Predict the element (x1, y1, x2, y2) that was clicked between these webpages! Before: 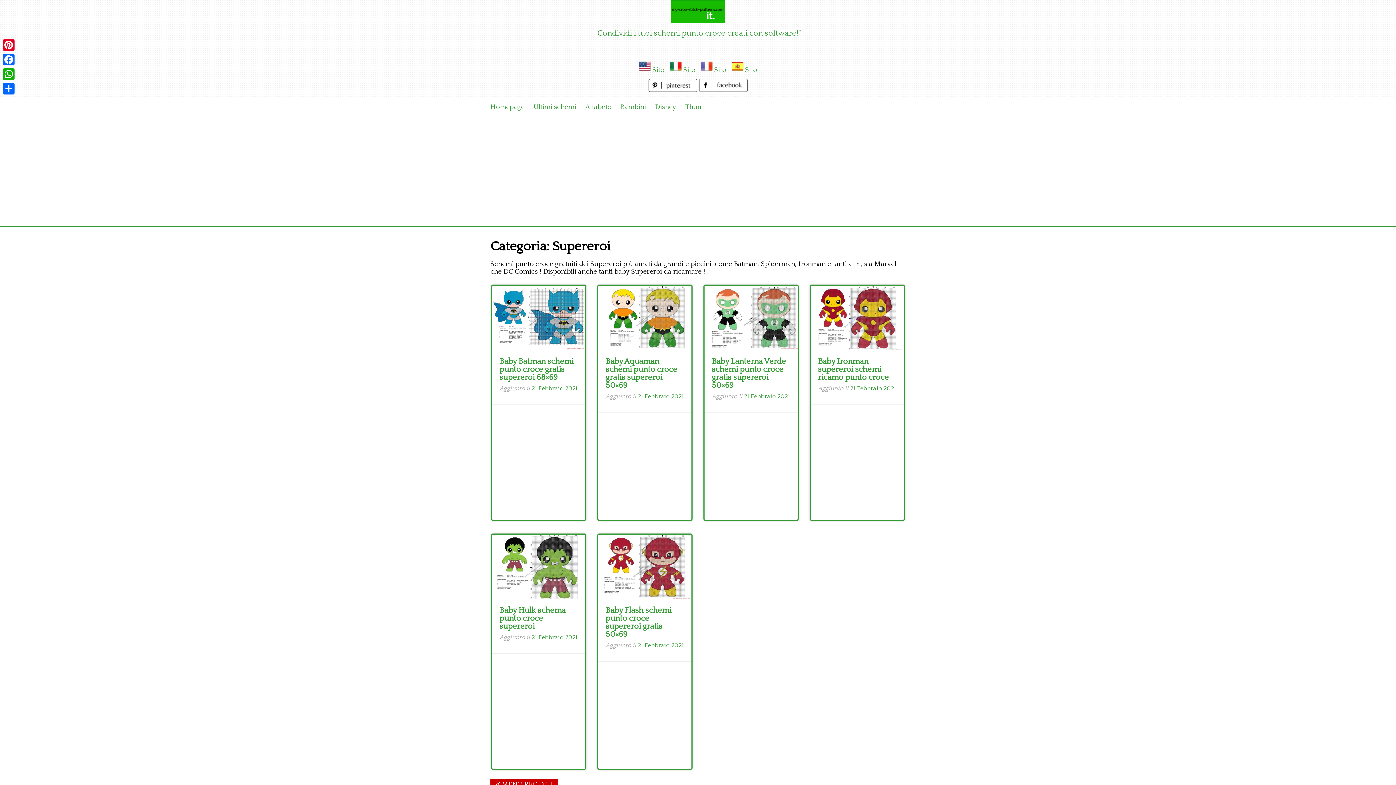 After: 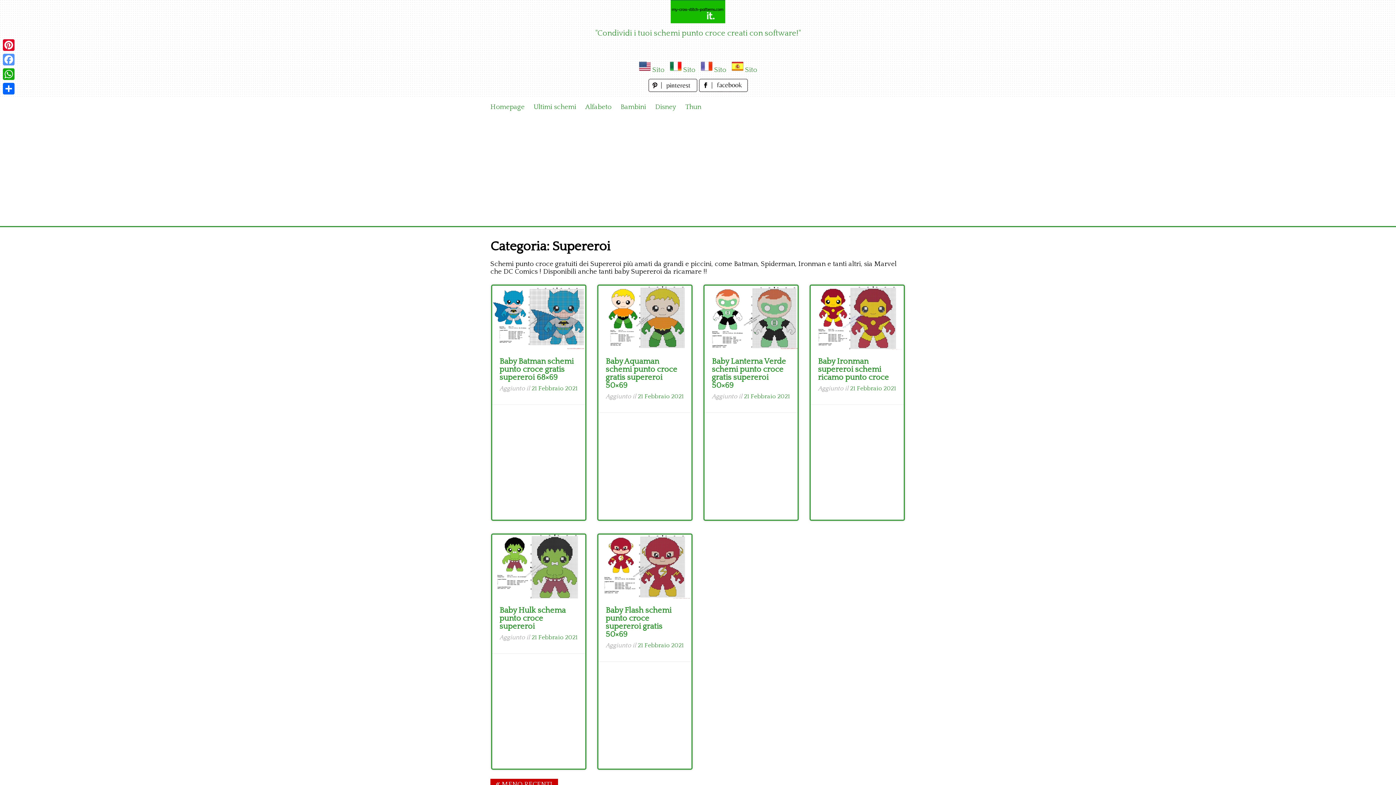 Action: bbox: (1, 52, 16, 66) label: Facebook